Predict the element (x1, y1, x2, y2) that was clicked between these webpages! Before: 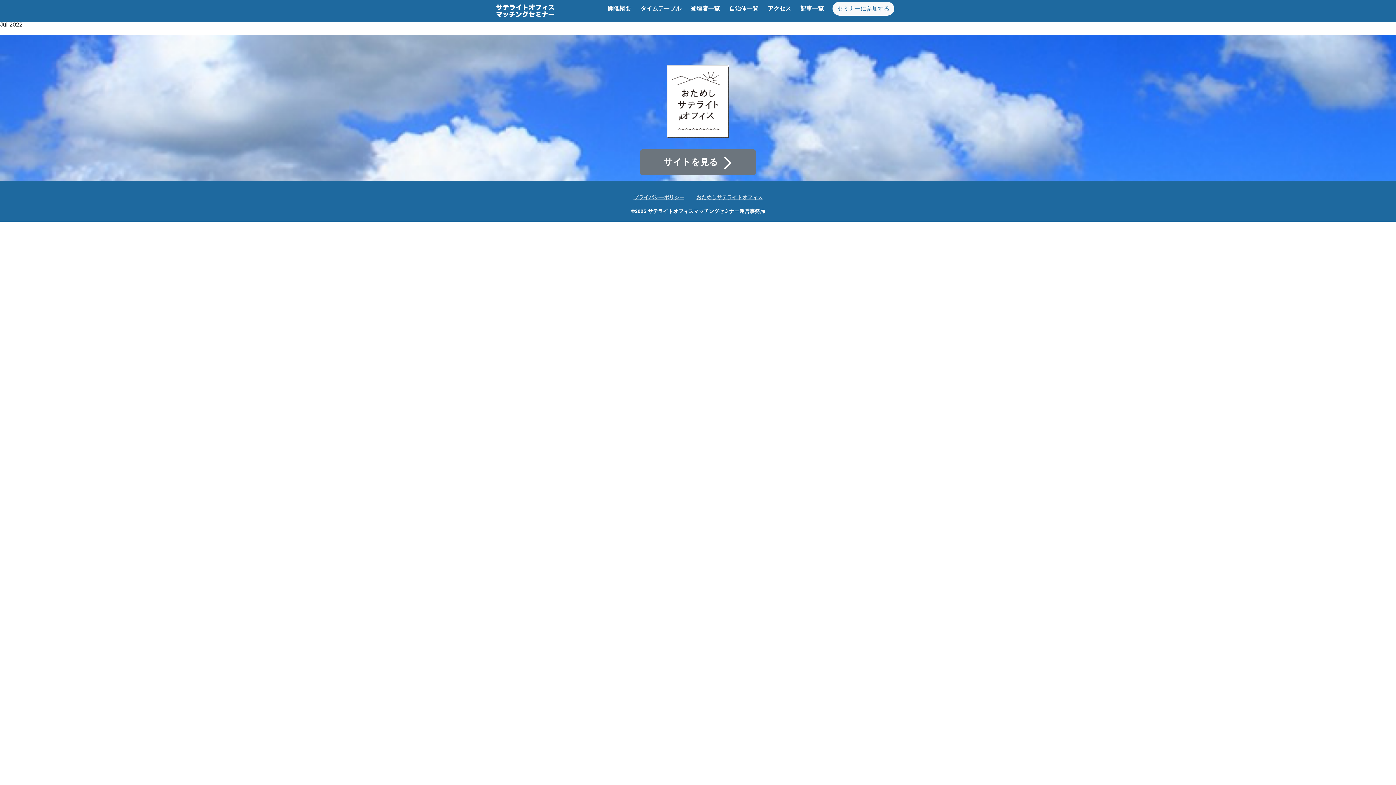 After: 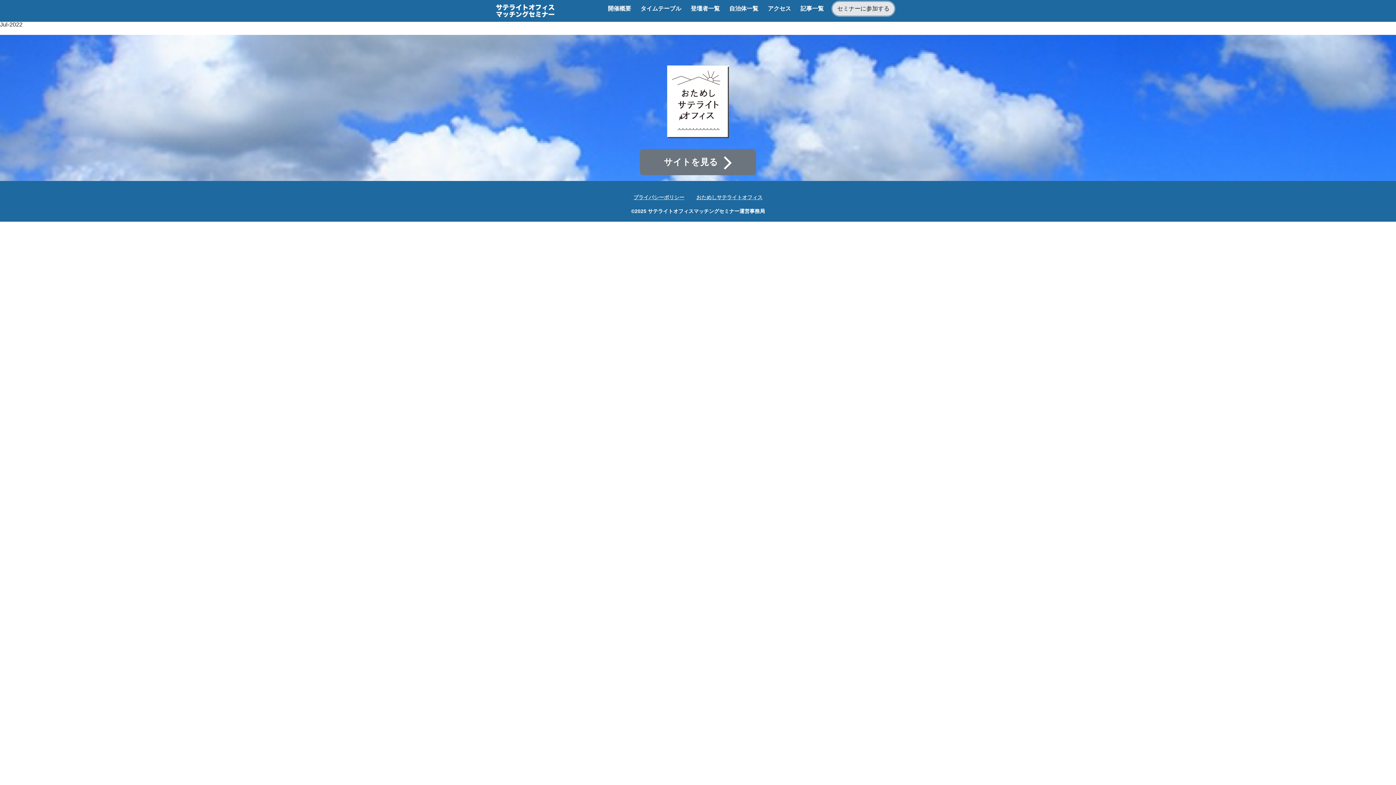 Action: bbox: (832, 1, 894, 15) label: セミナーに参加する